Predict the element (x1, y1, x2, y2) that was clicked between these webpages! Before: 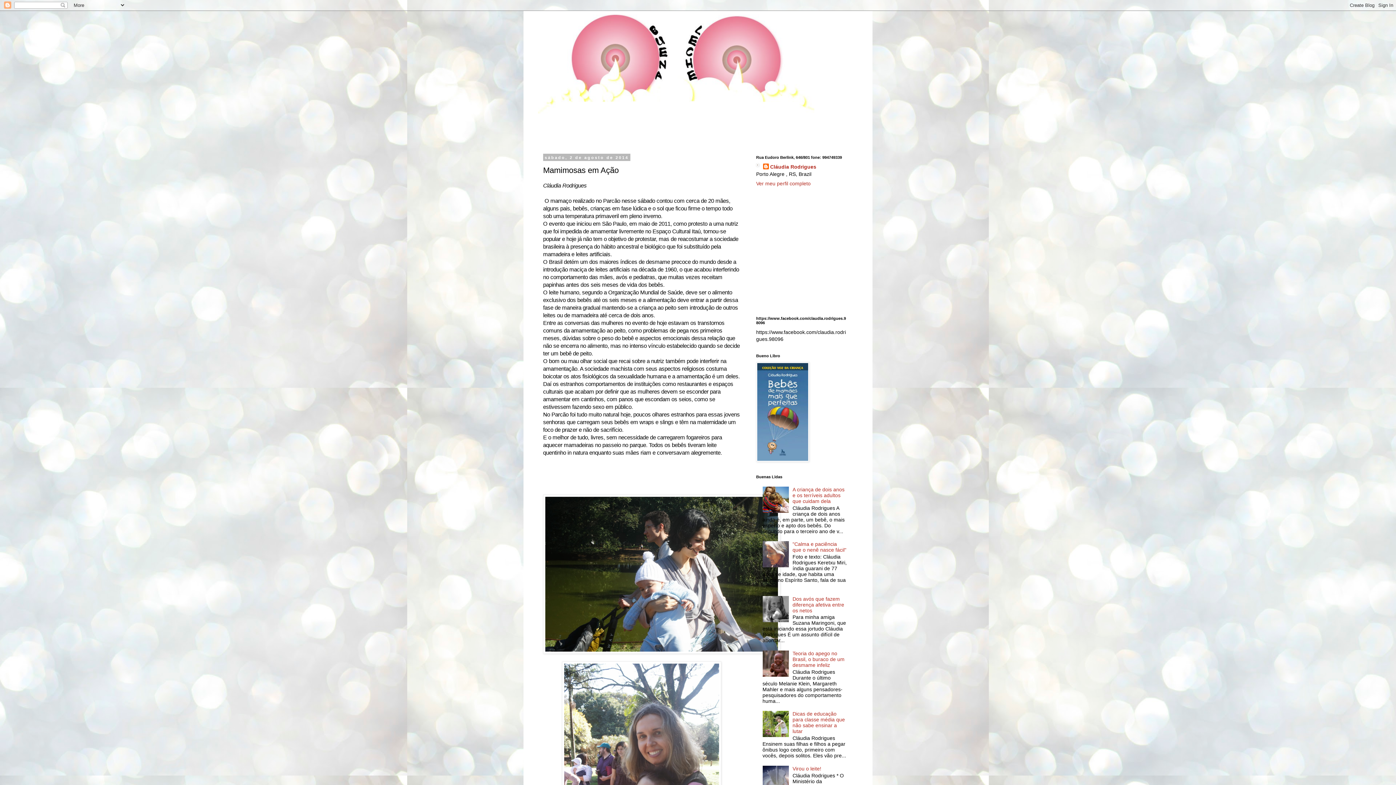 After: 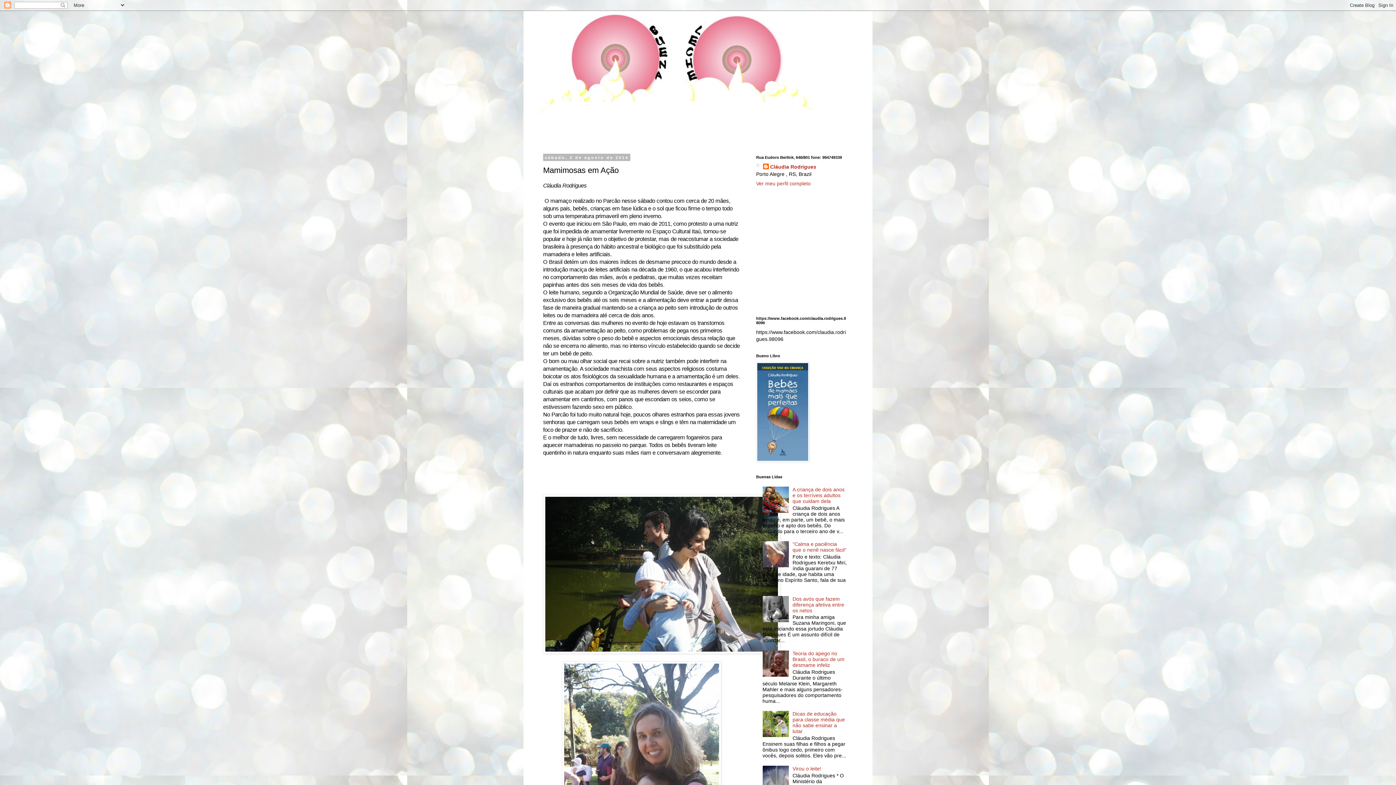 Action: bbox: (762, 562, 790, 568)